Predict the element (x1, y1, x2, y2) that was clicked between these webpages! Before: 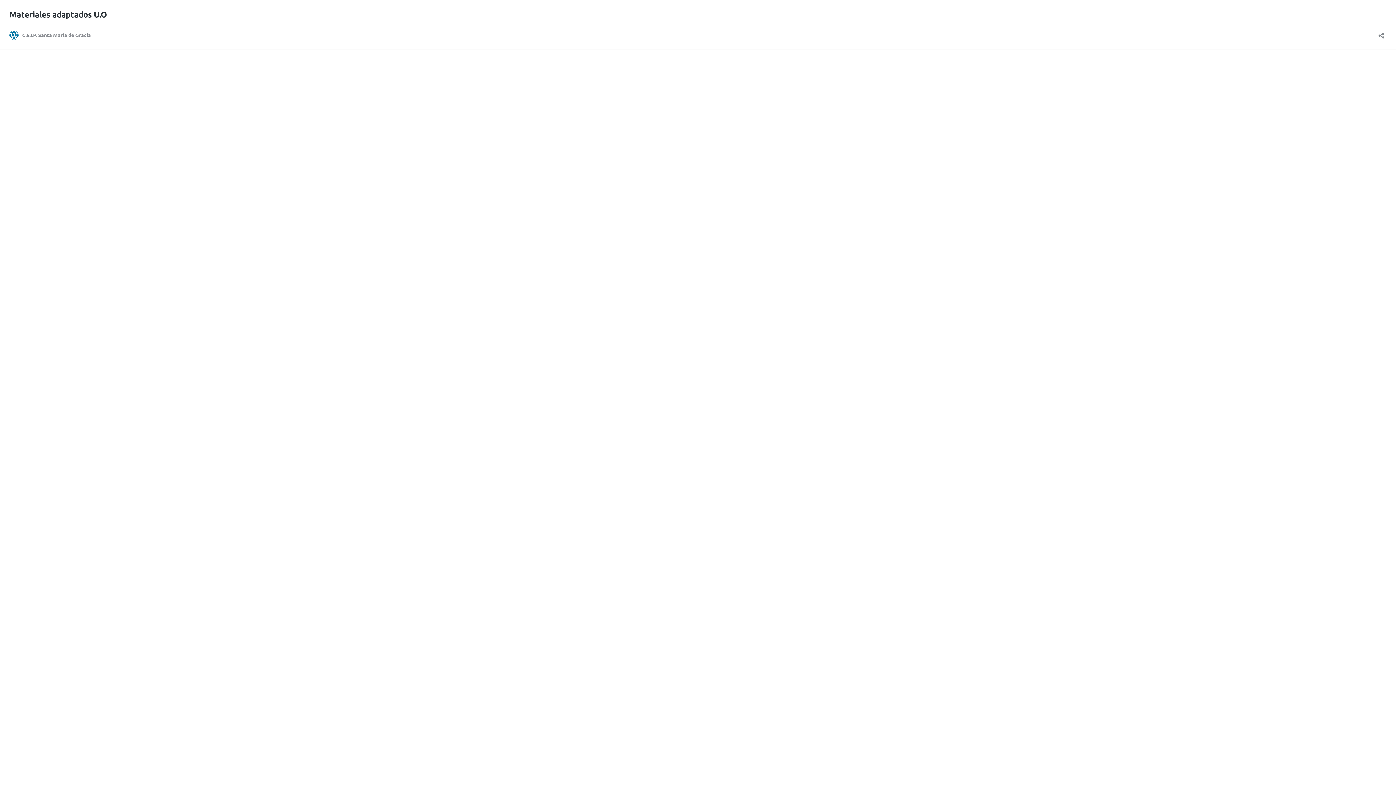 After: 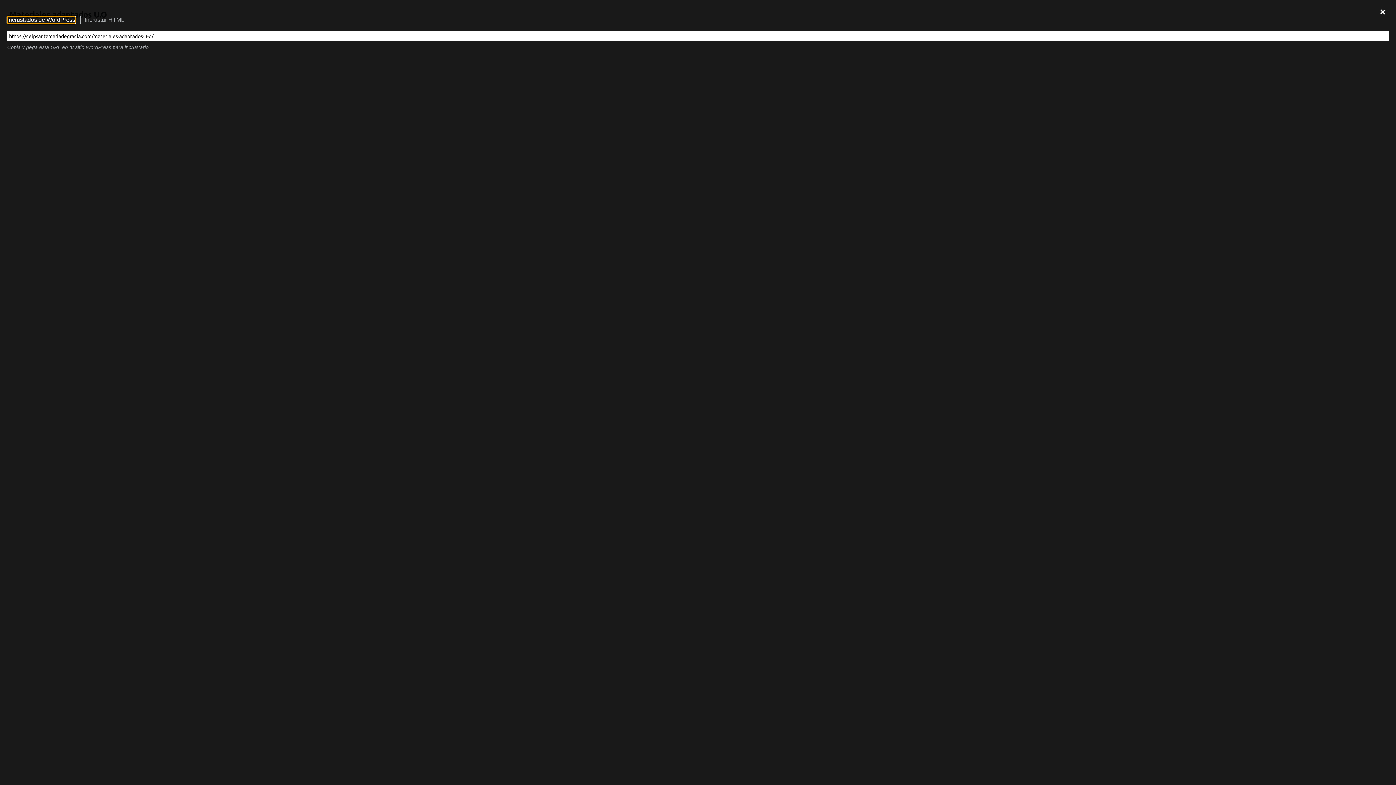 Action: bbox: (1376, 27, 1386, 38) label: Abrir la ventana de compartir